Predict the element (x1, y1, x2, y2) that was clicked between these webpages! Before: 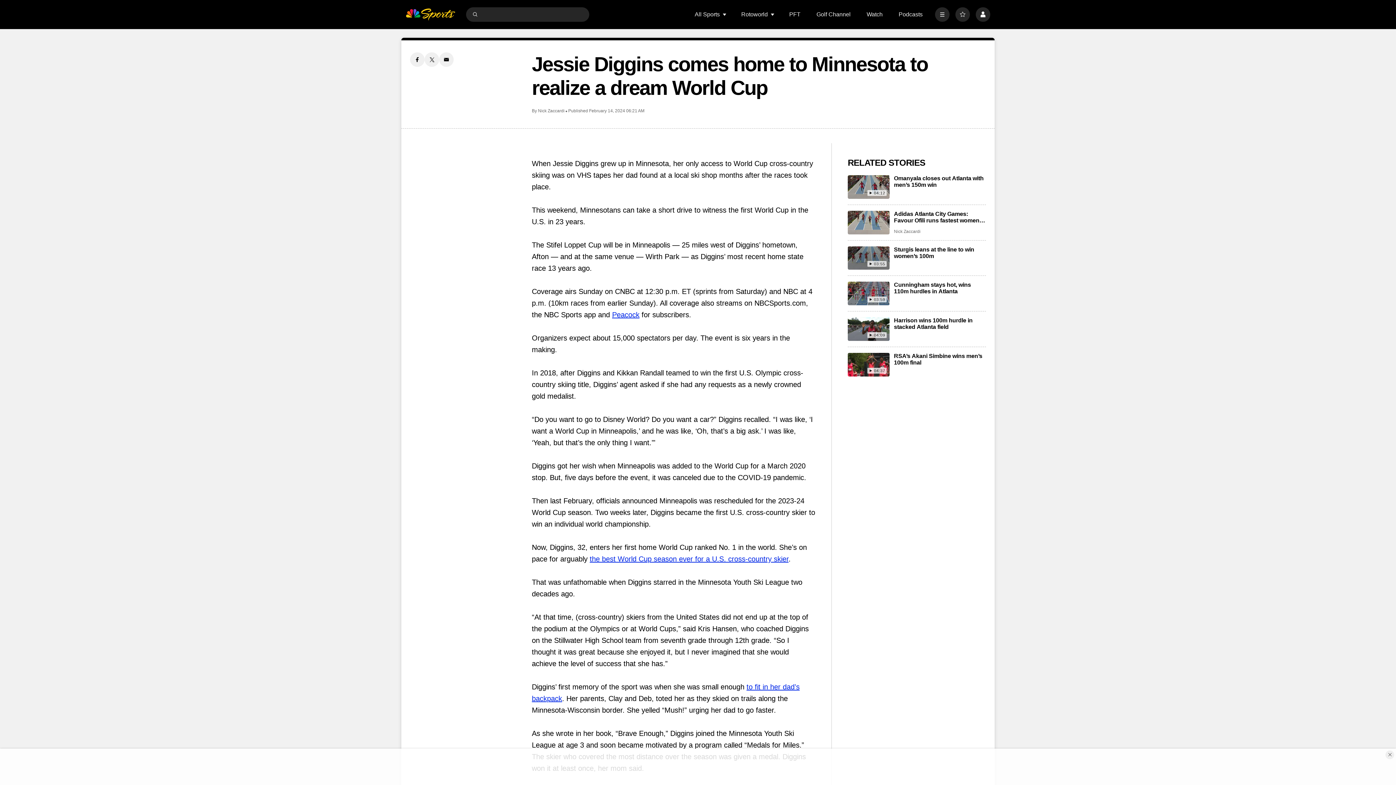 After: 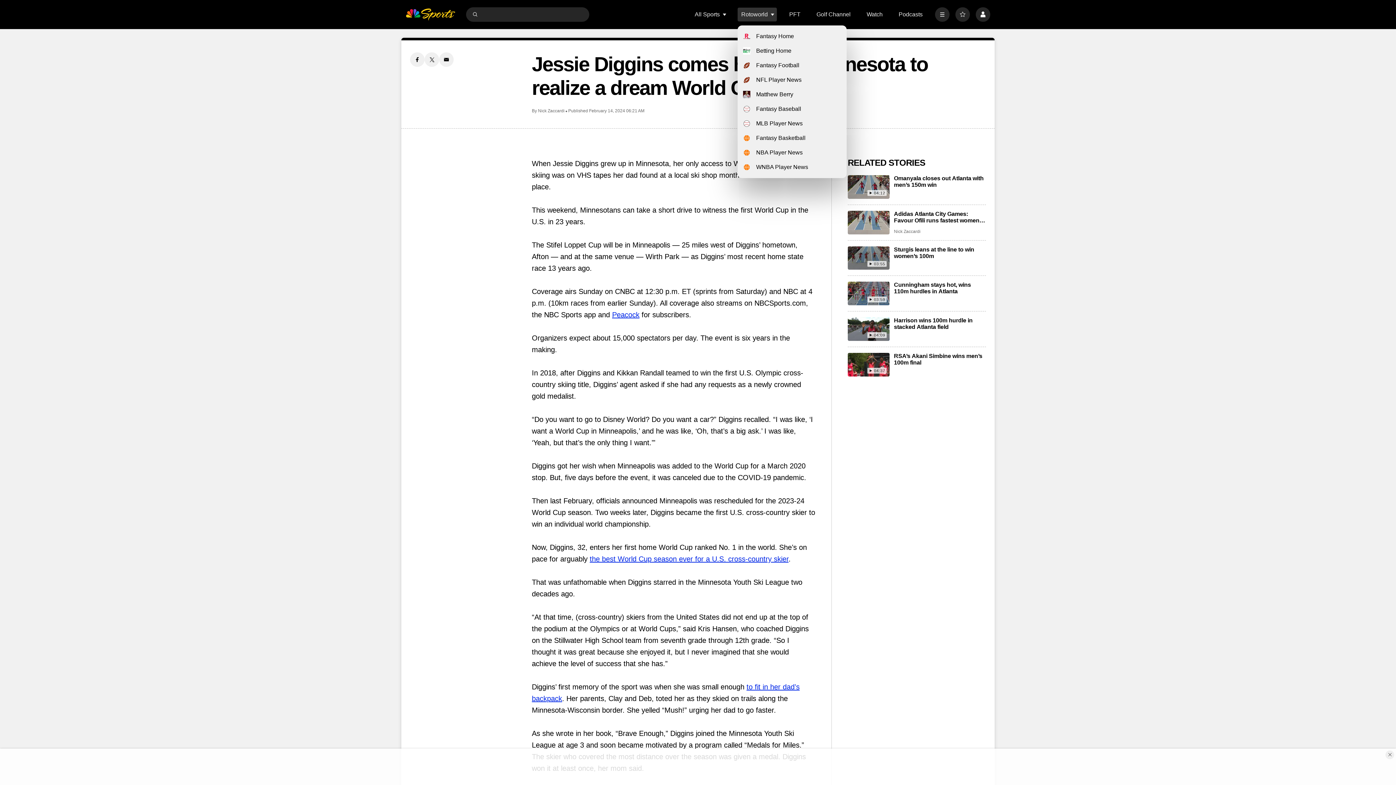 Action: label: Open Sub Navigation bbox: (770, 12, 775, 16)